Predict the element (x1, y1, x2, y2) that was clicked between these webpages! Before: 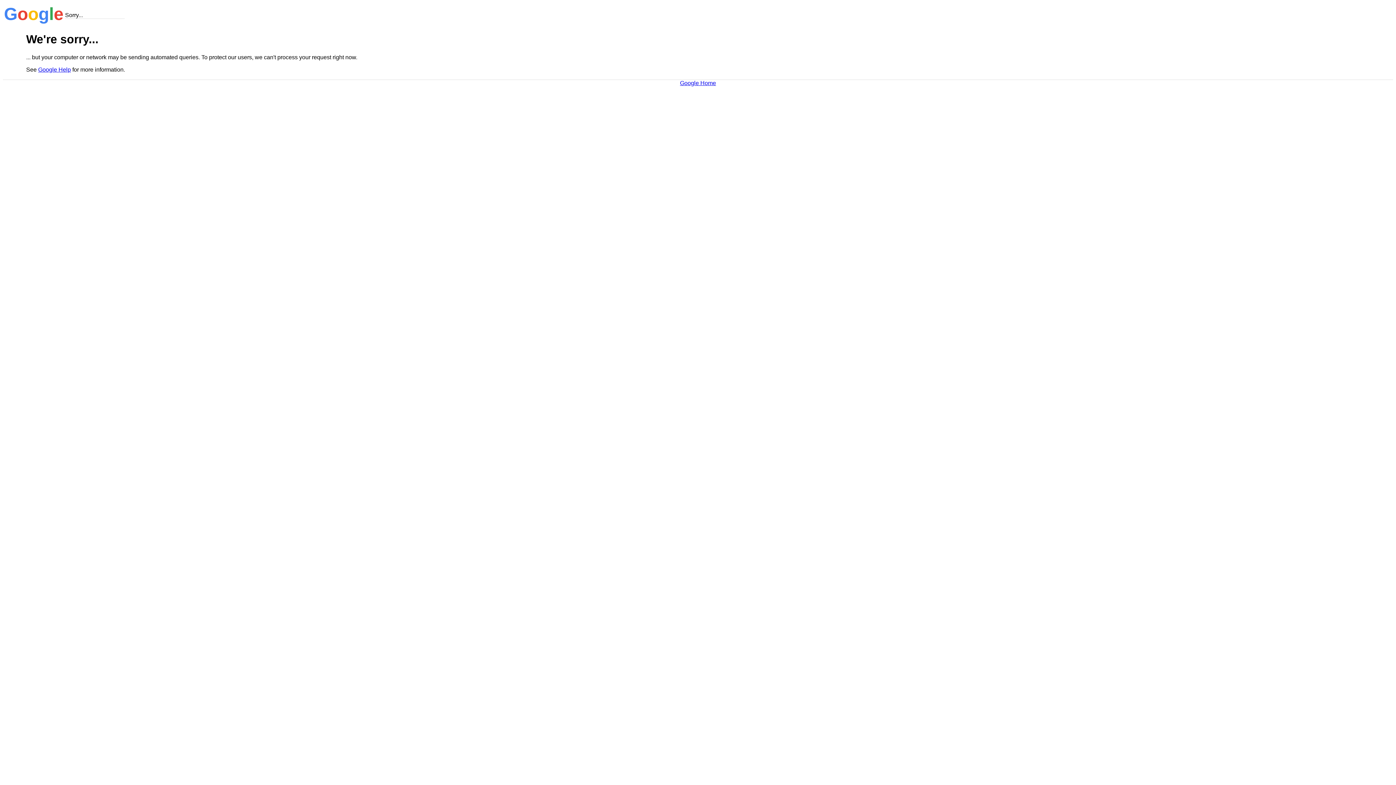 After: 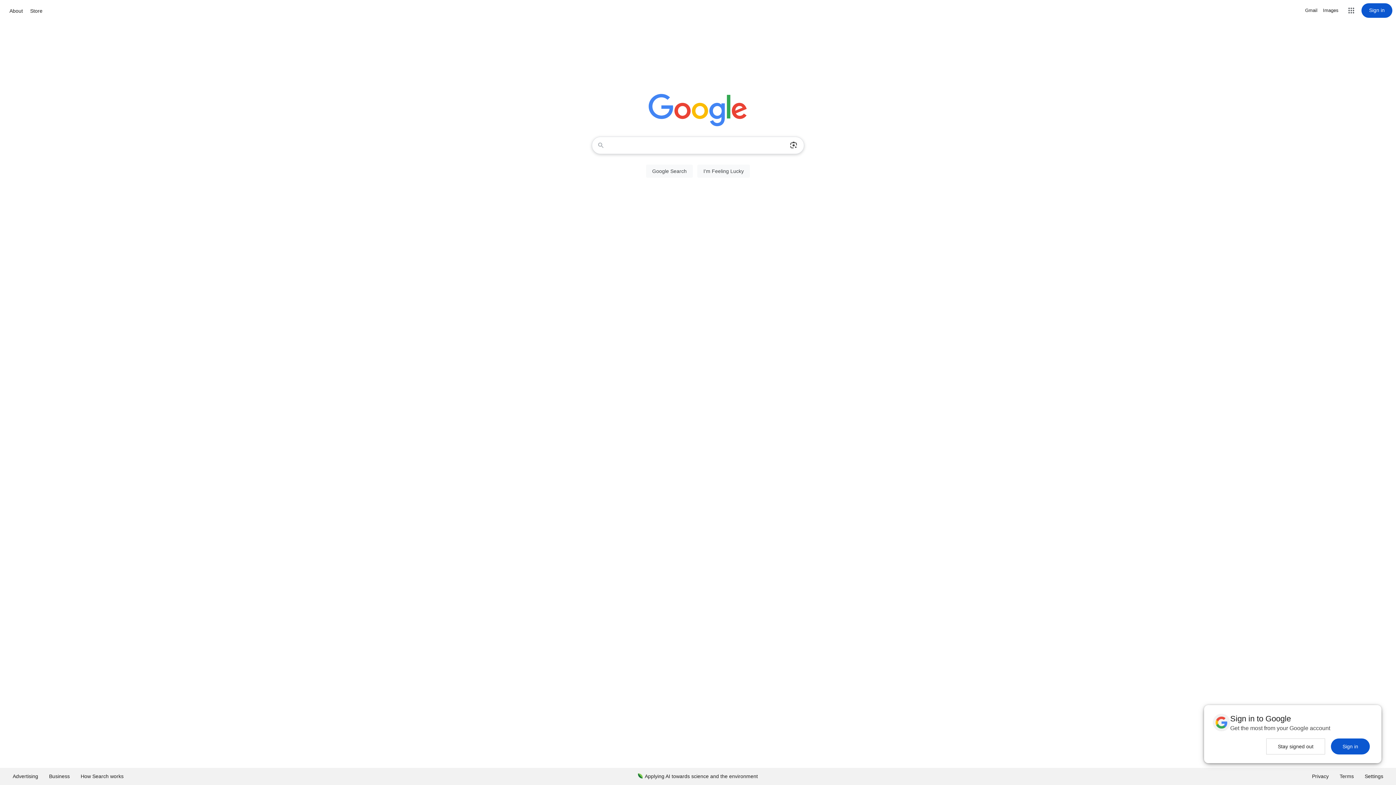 Action: bbox: (680, 79, 716, 86) label: Google Home